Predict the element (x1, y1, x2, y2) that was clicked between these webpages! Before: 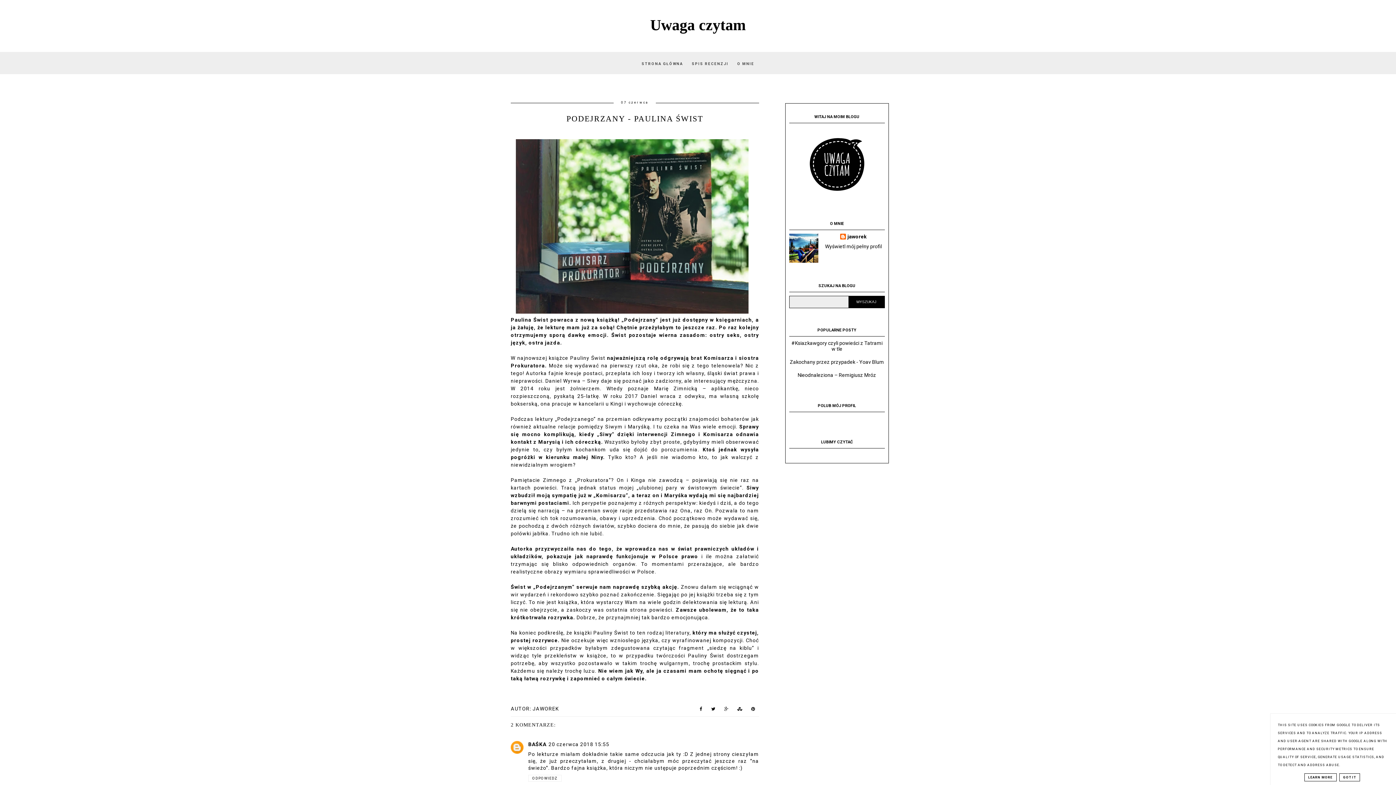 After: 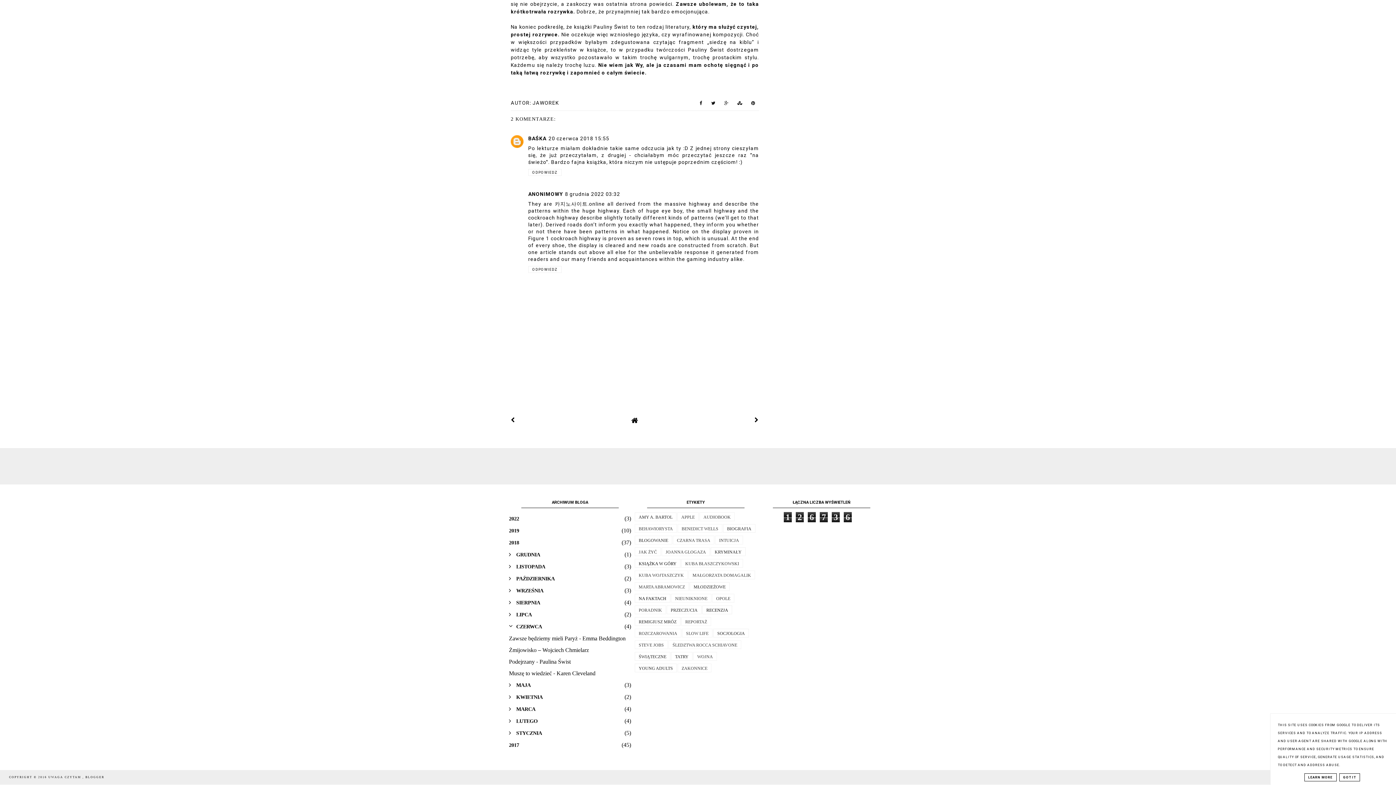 Action: label: 20 czerwca 2018 15:55 bbox: (548, 741, 609, 747)